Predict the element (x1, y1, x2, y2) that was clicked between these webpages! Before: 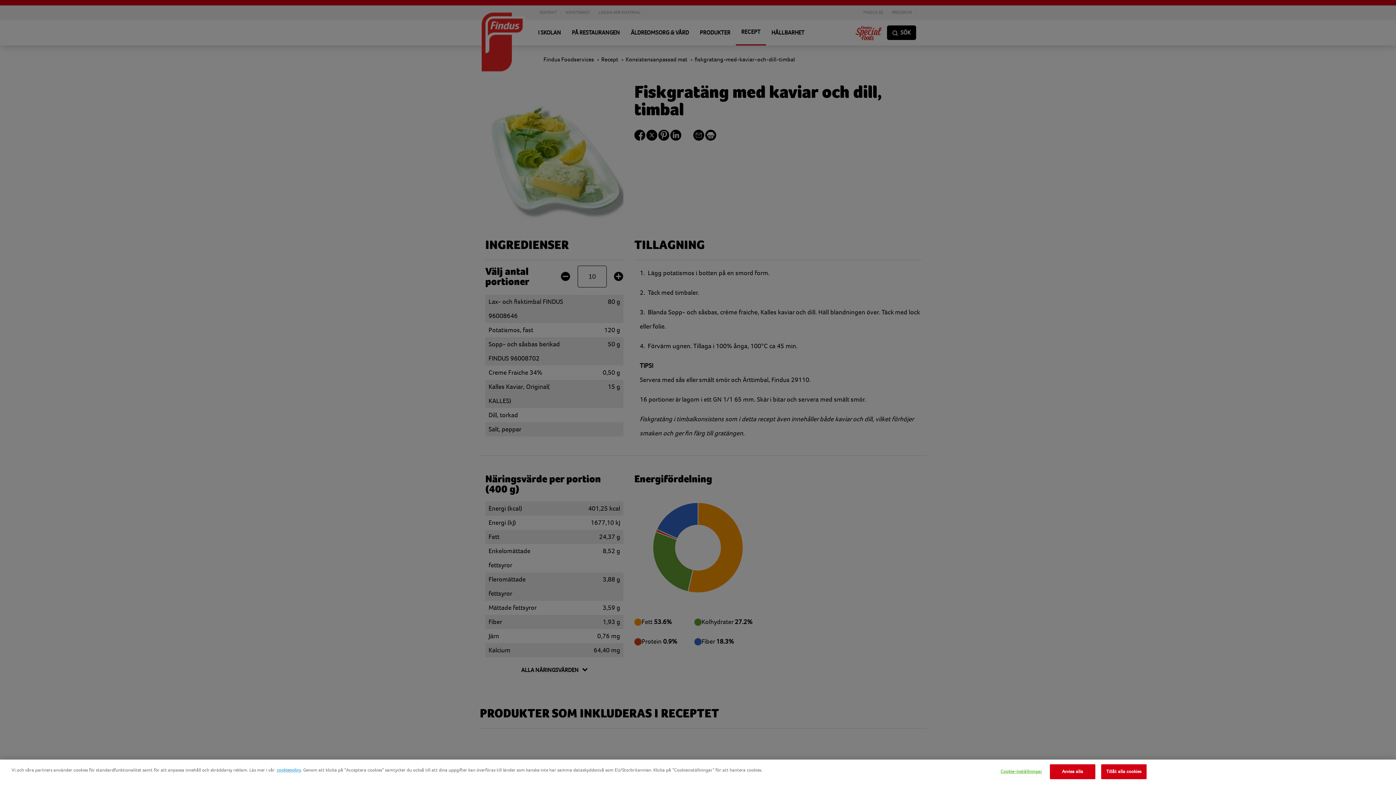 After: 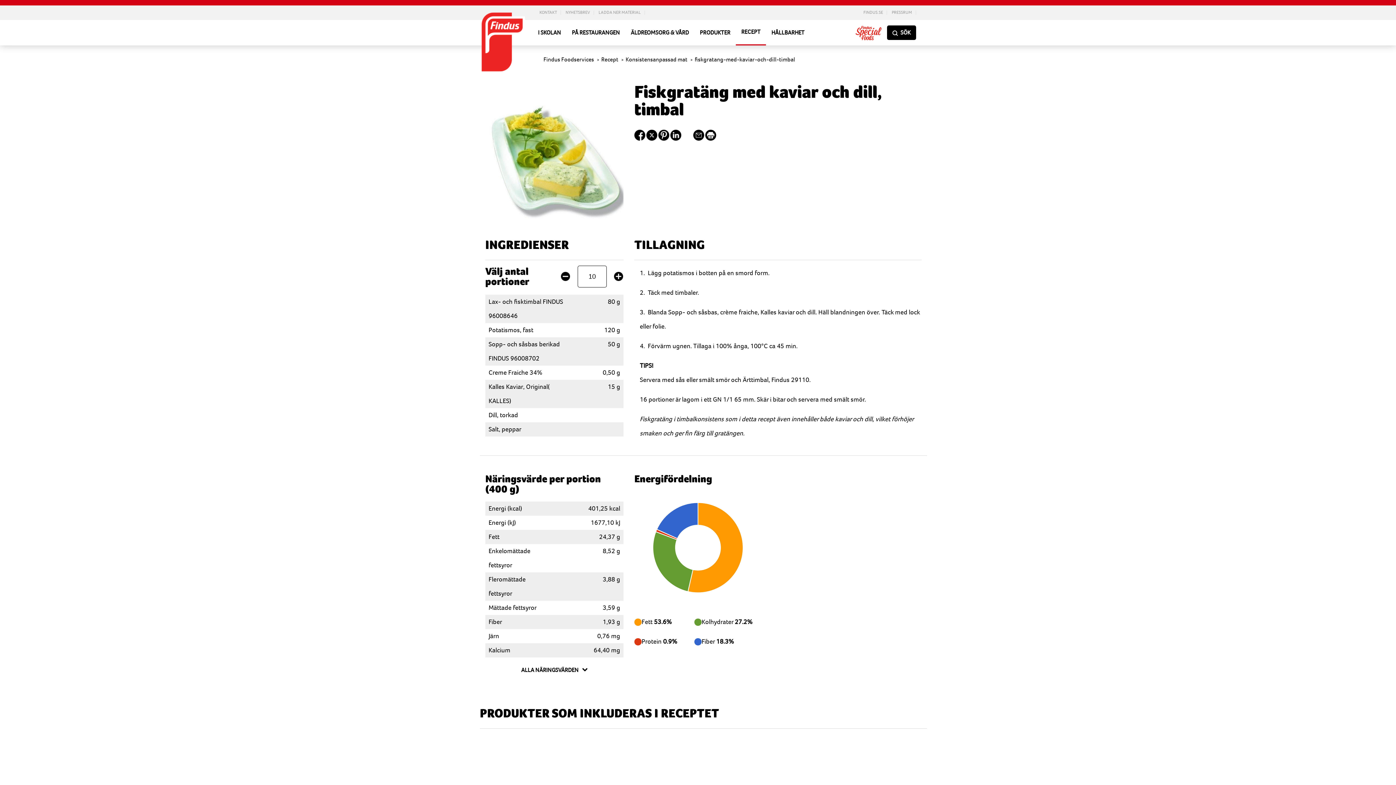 Action: label: Avvisa alla bbox: (1050, 764, 1095, 779)